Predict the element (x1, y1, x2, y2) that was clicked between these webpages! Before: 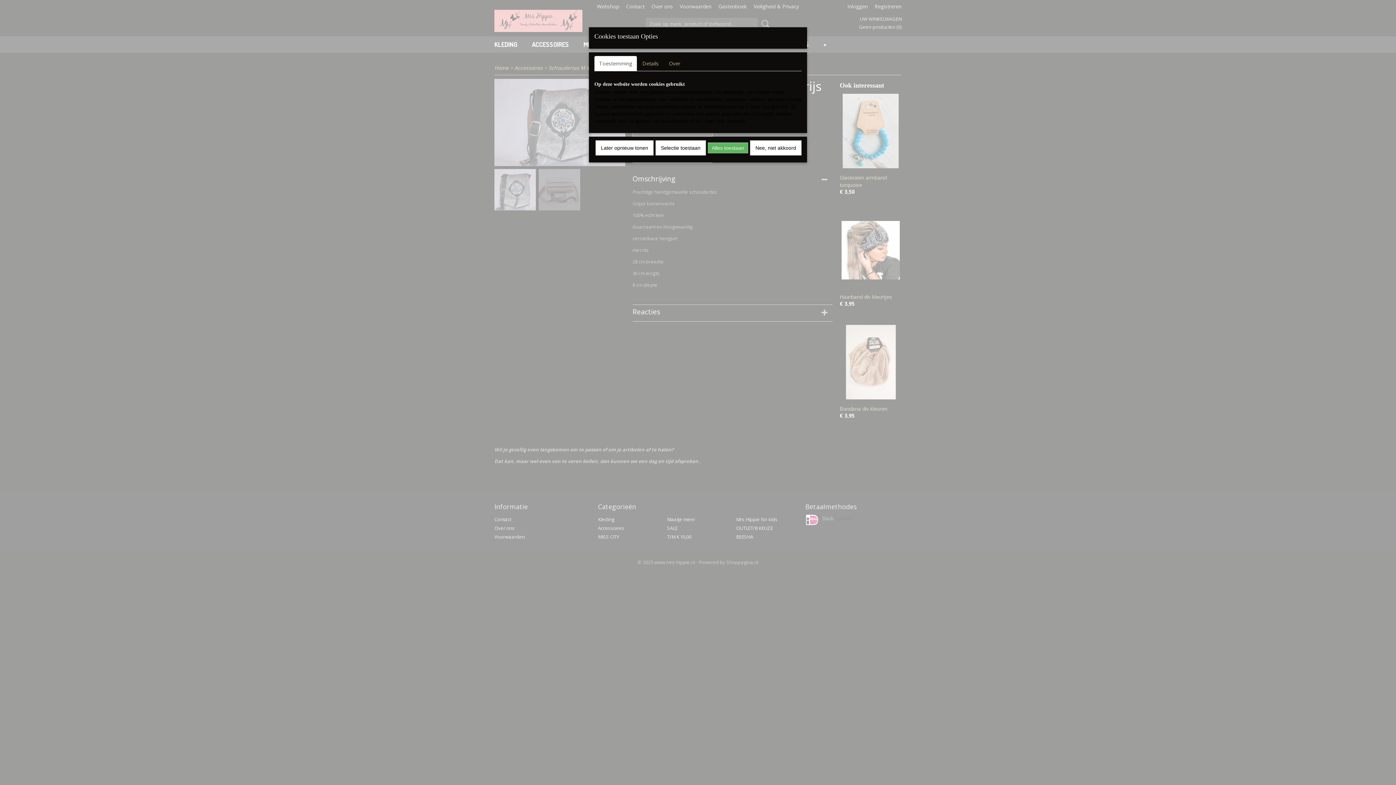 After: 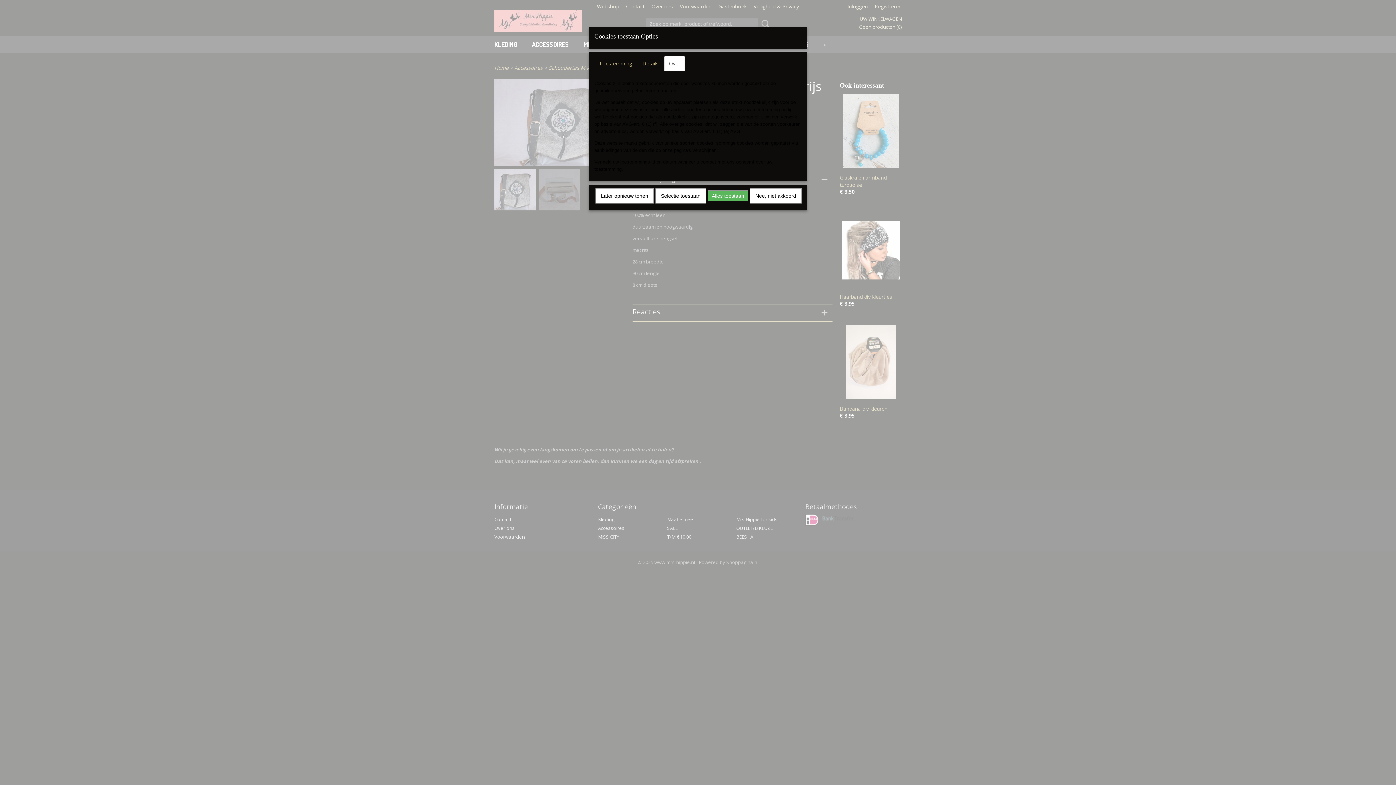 Action: label: Over bbox: (664, 56, 685, 71)